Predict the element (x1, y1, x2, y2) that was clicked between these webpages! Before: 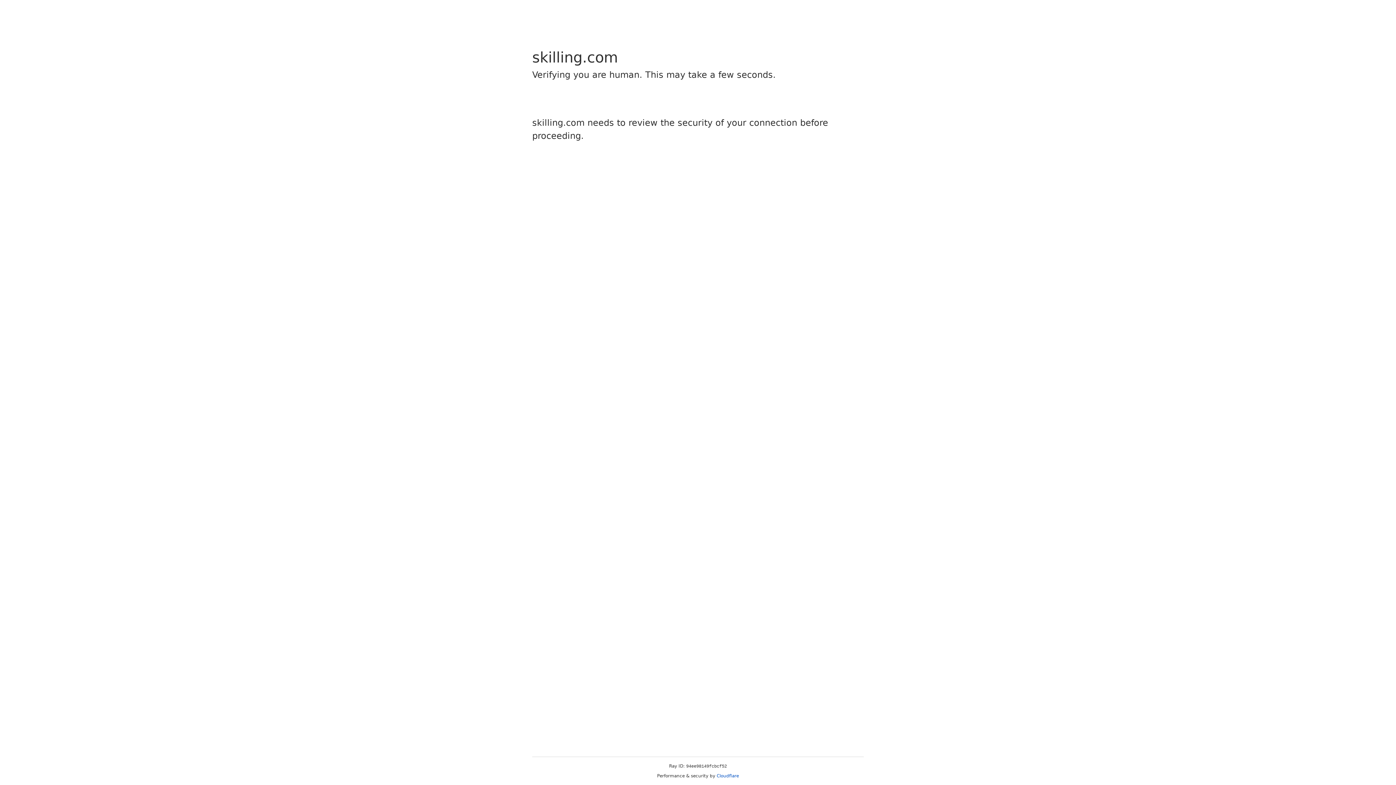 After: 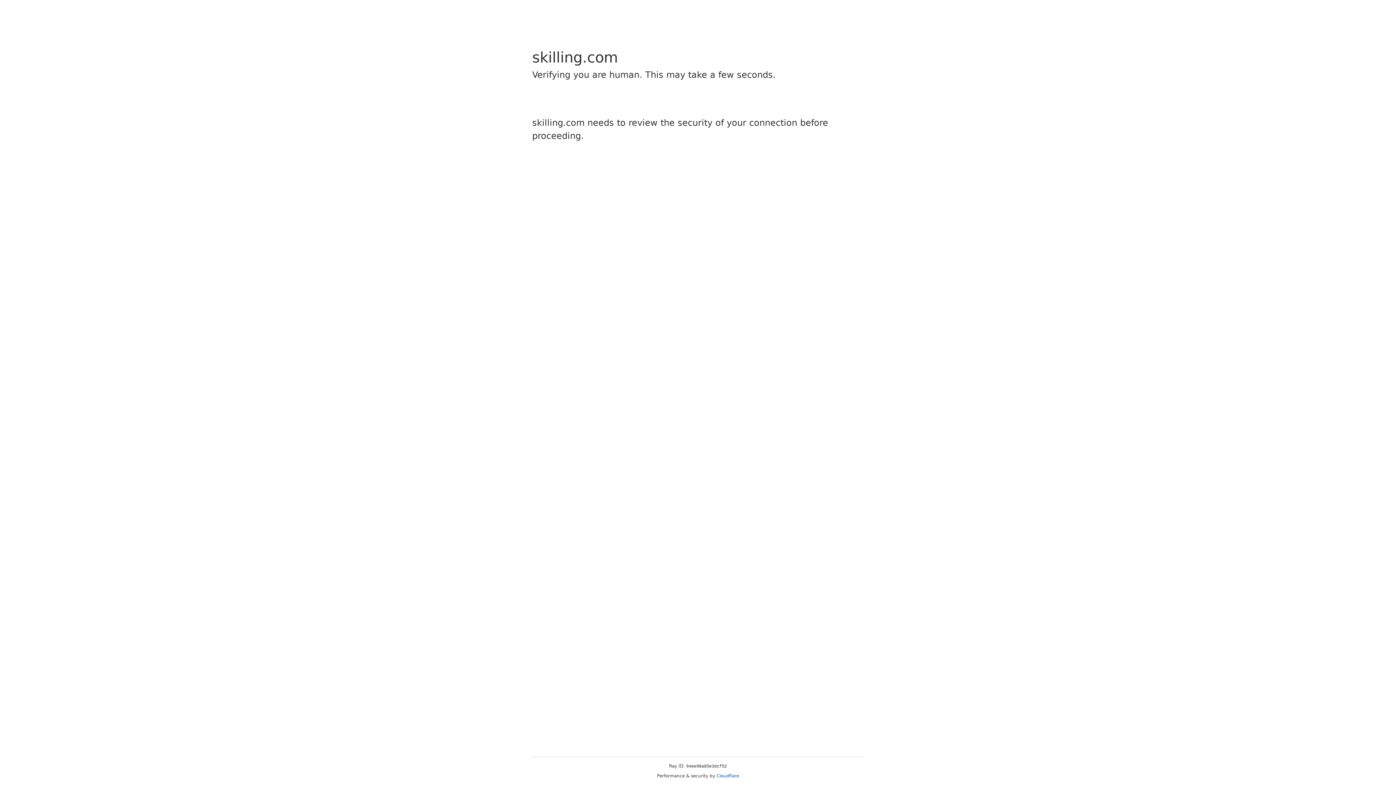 Action: label: Cloudflare bbox: (716, 773, 739, 778)